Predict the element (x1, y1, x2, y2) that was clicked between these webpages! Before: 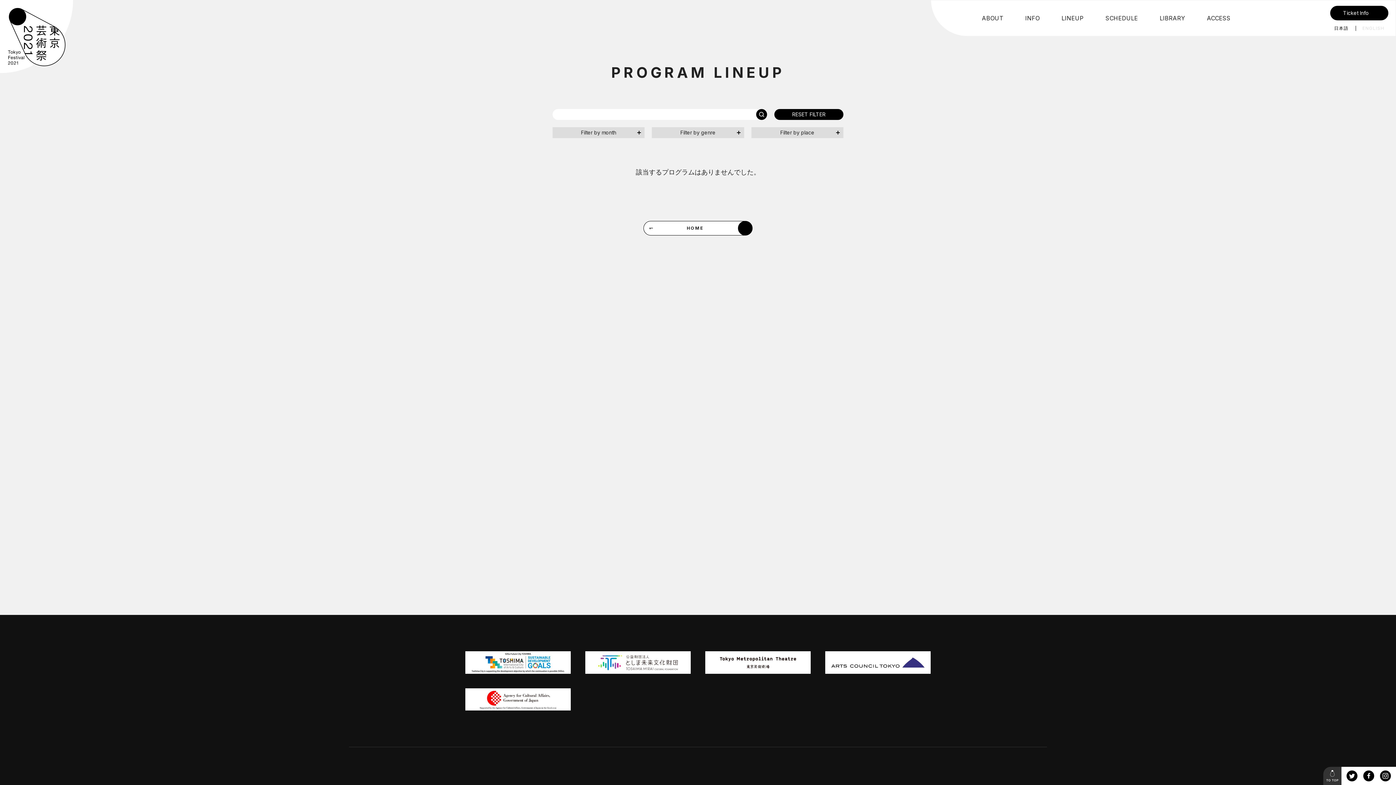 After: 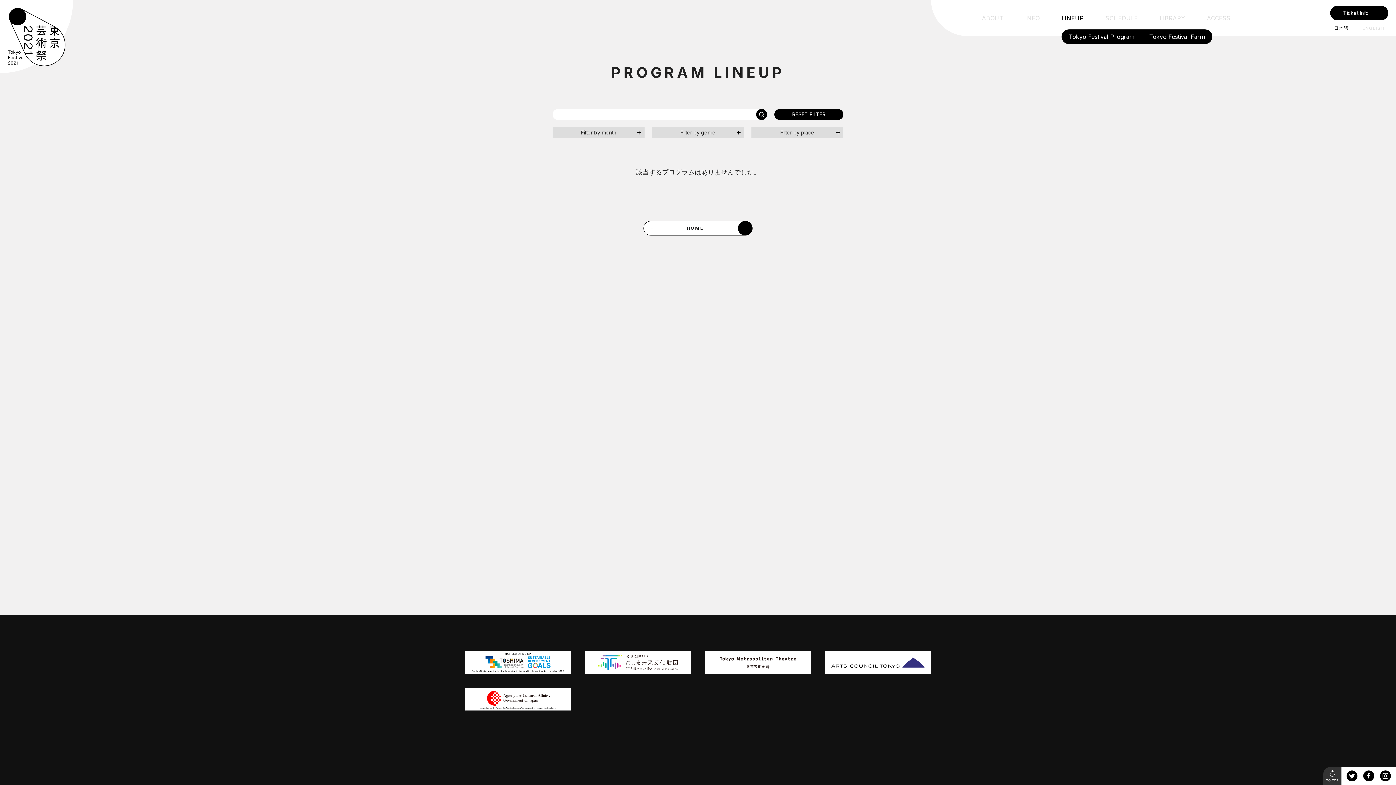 Action: label: LINEUP bbox: (1061, 12, 1084, 24)